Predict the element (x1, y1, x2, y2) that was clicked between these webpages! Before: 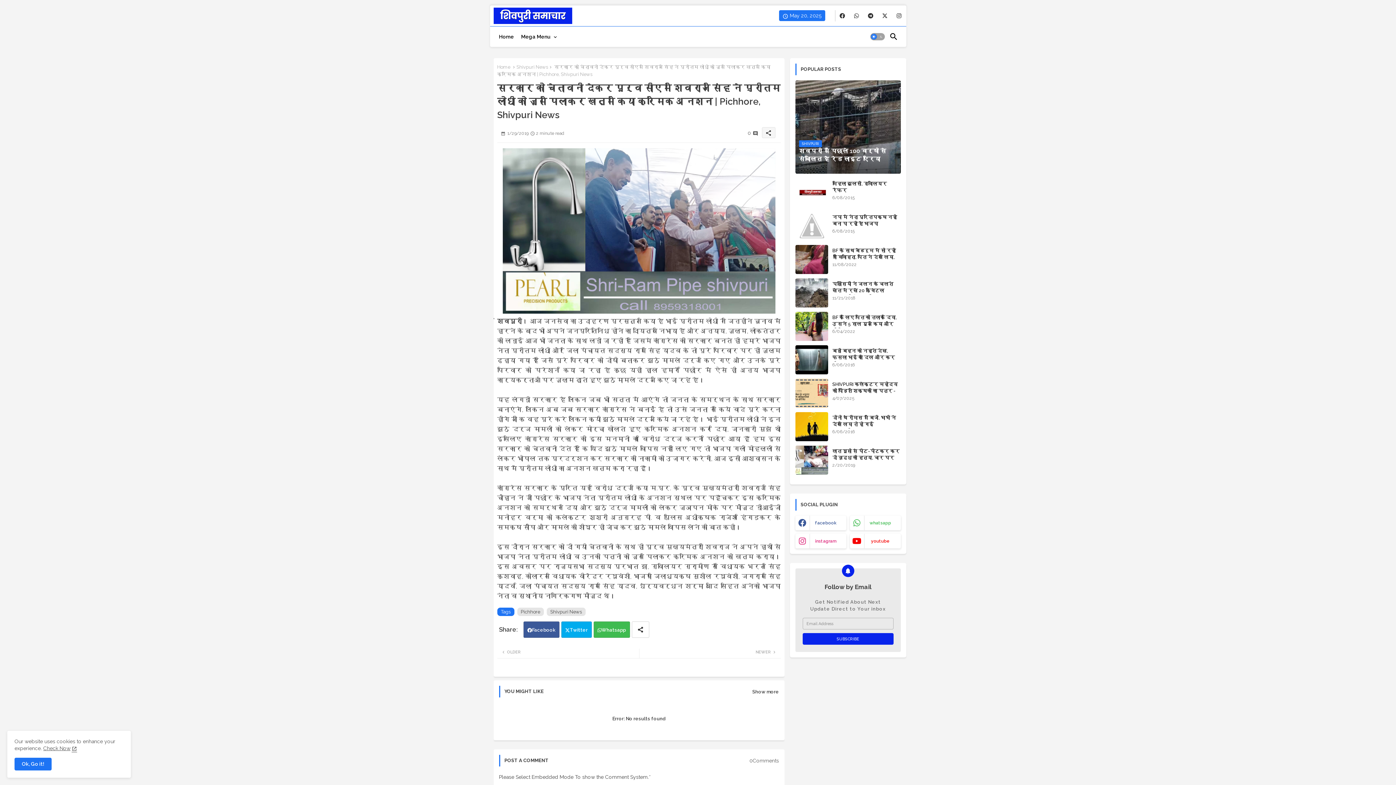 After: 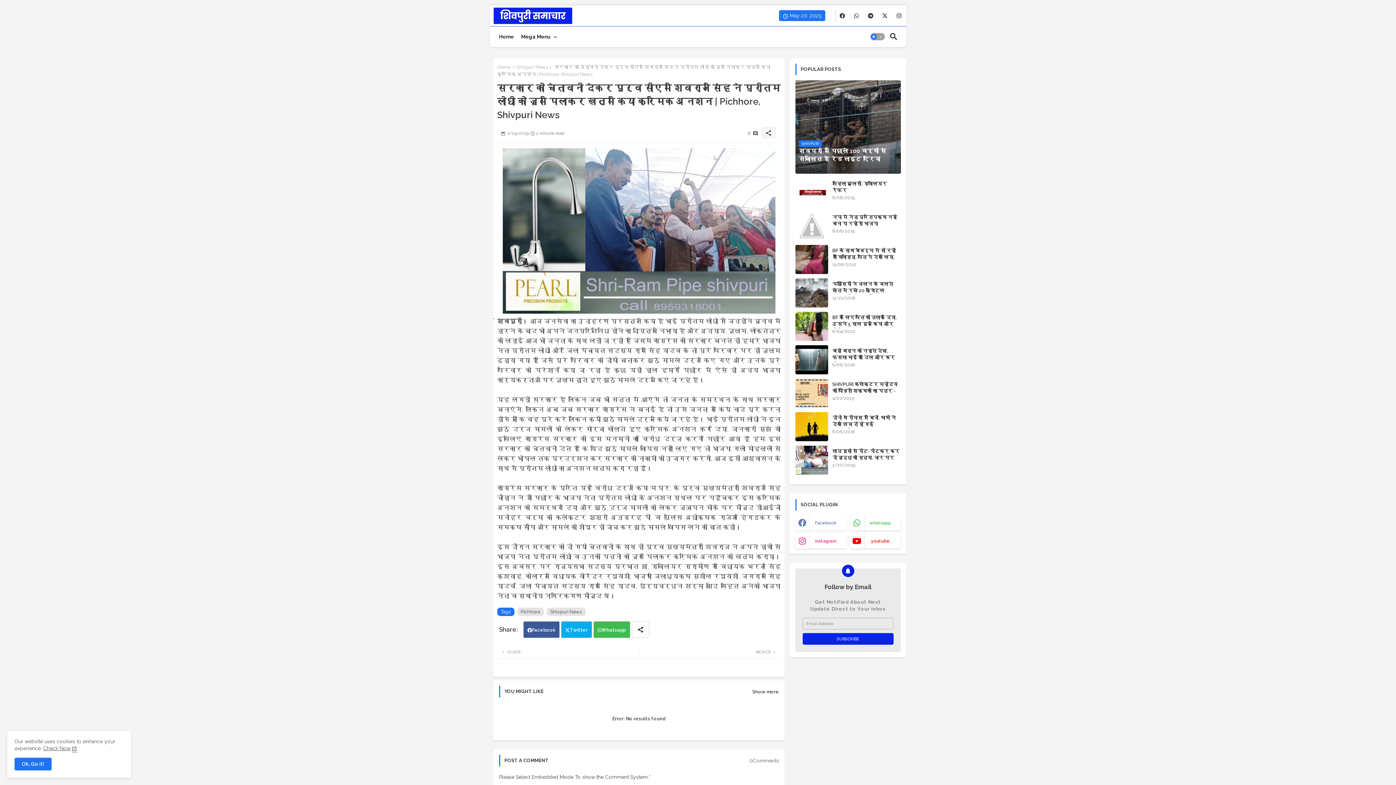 Action: bbox: (795, 516, 846, 530) label: buttons